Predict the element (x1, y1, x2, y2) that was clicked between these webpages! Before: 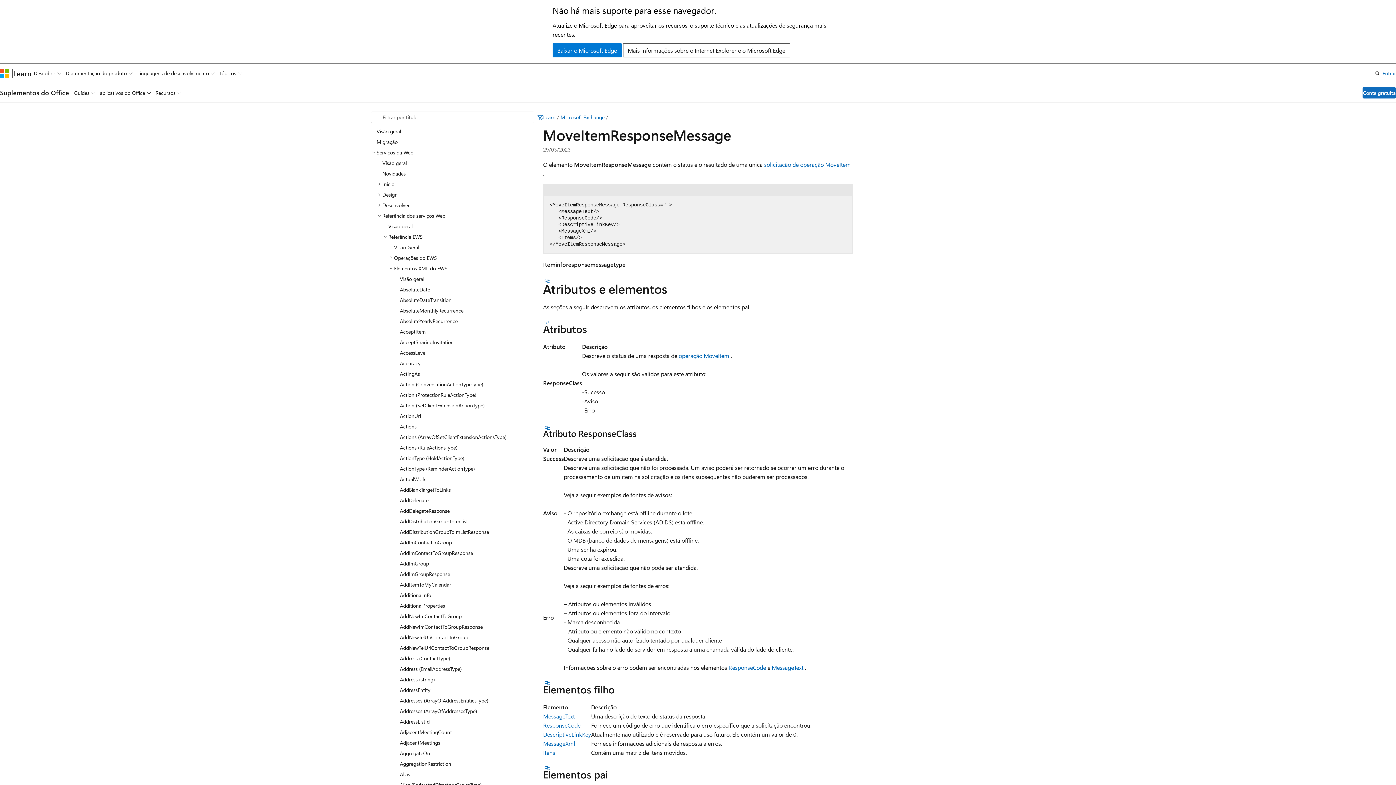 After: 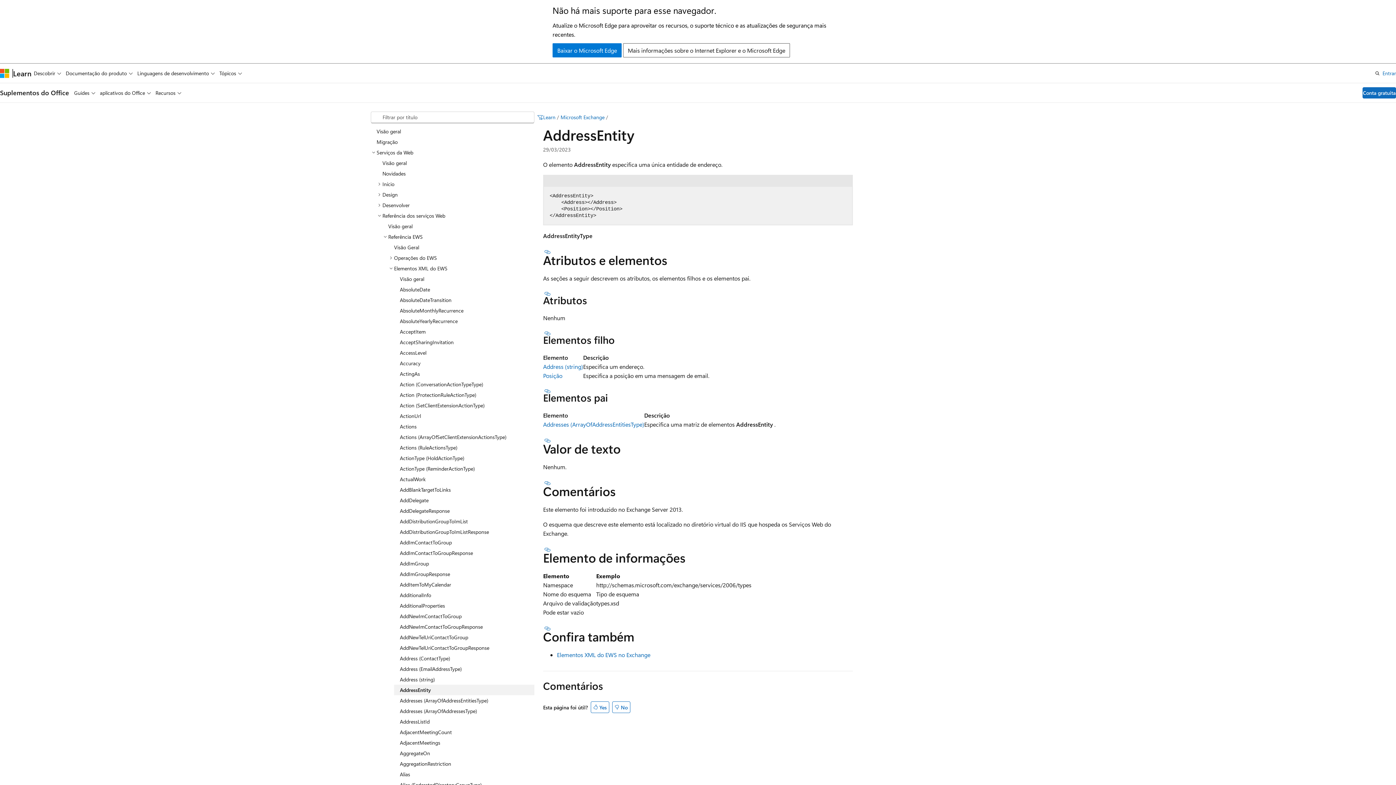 Action: label: AddressEntity bbox: (394, 684, 534, 695)